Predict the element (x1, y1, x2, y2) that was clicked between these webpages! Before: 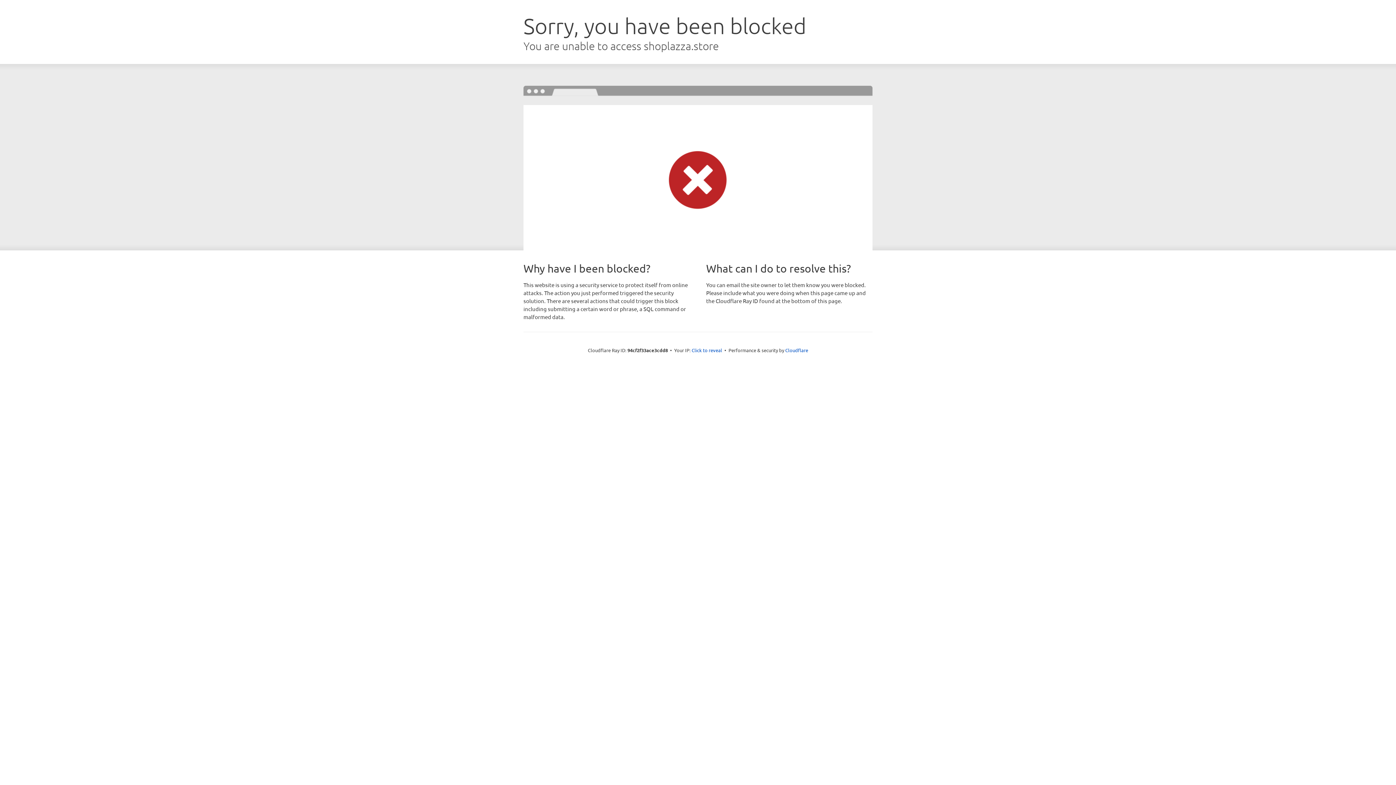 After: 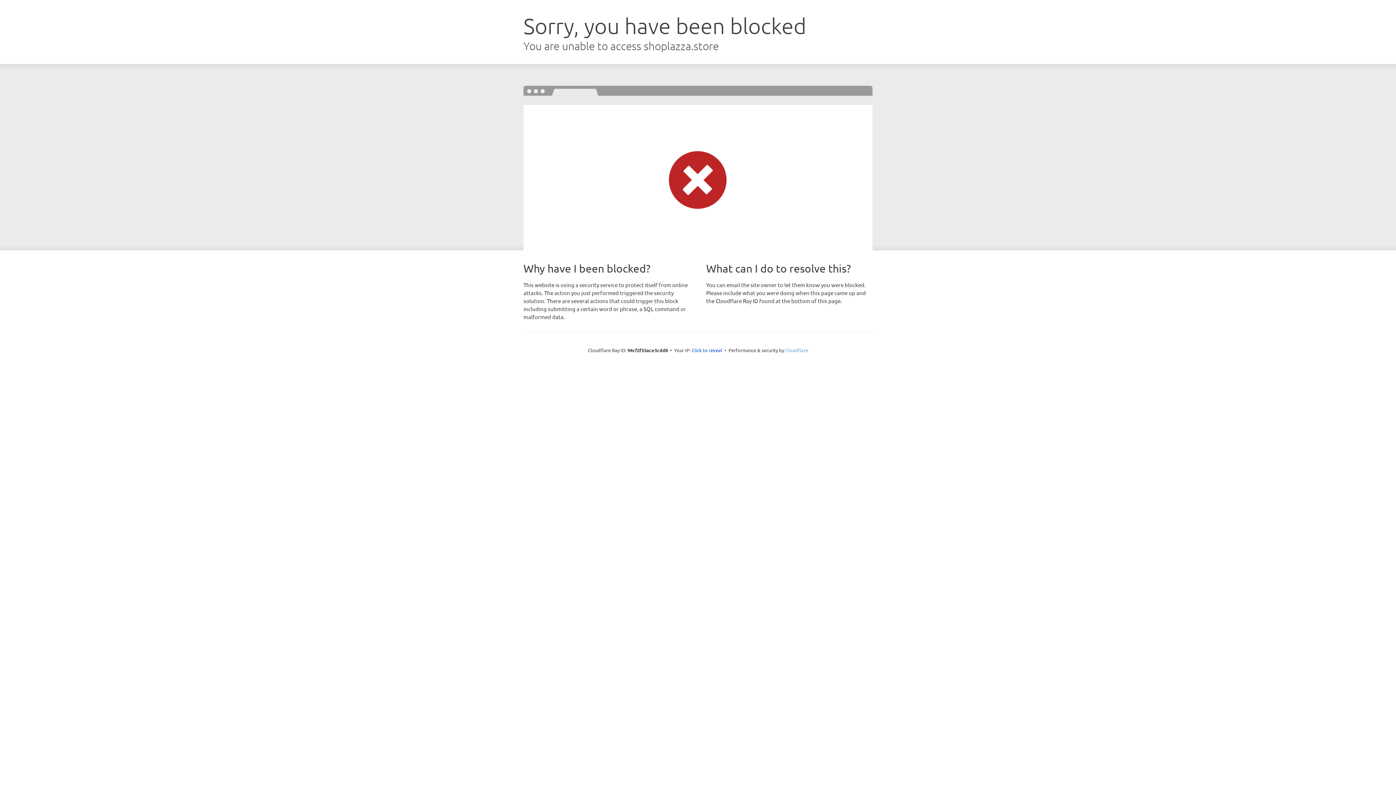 Action: bbox: (785, 347, 808, 353) label: Cloudflare